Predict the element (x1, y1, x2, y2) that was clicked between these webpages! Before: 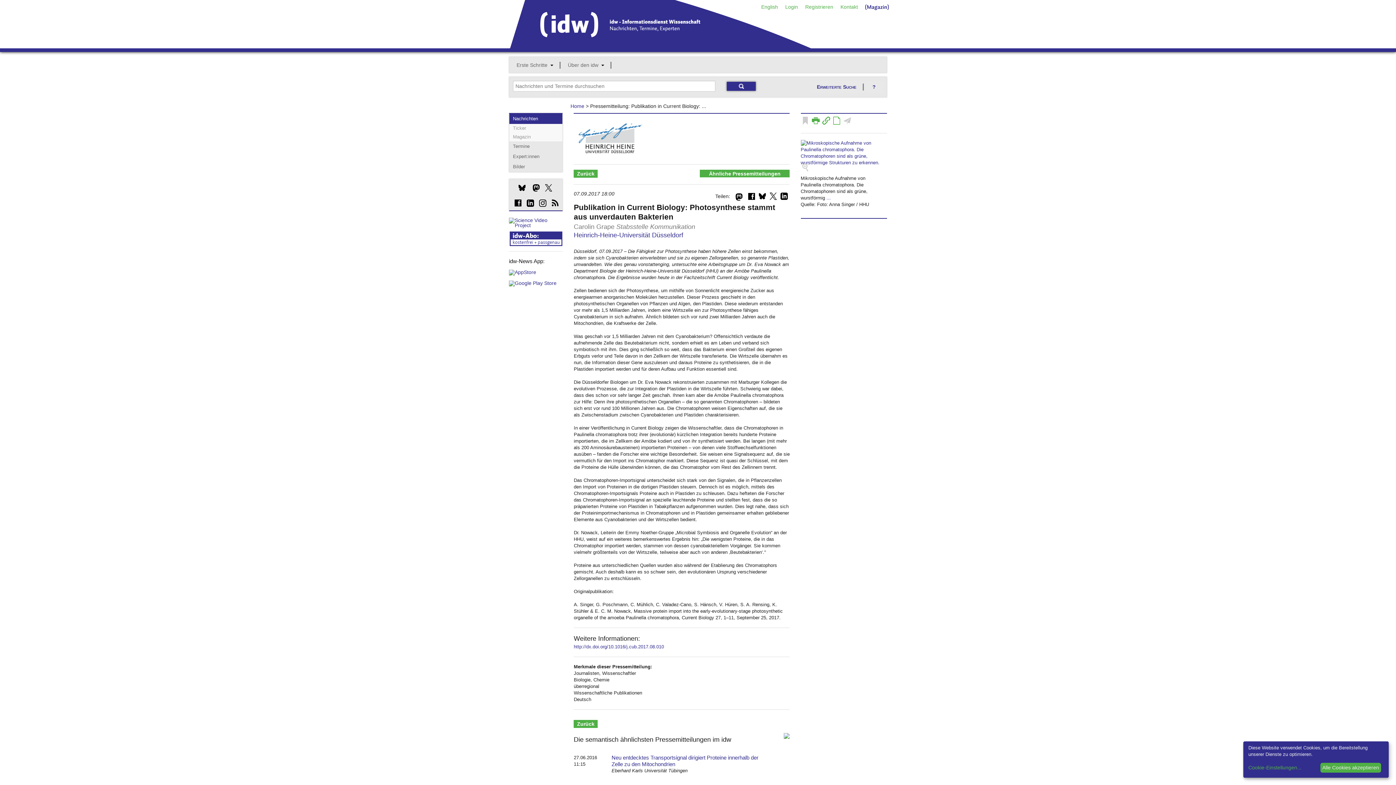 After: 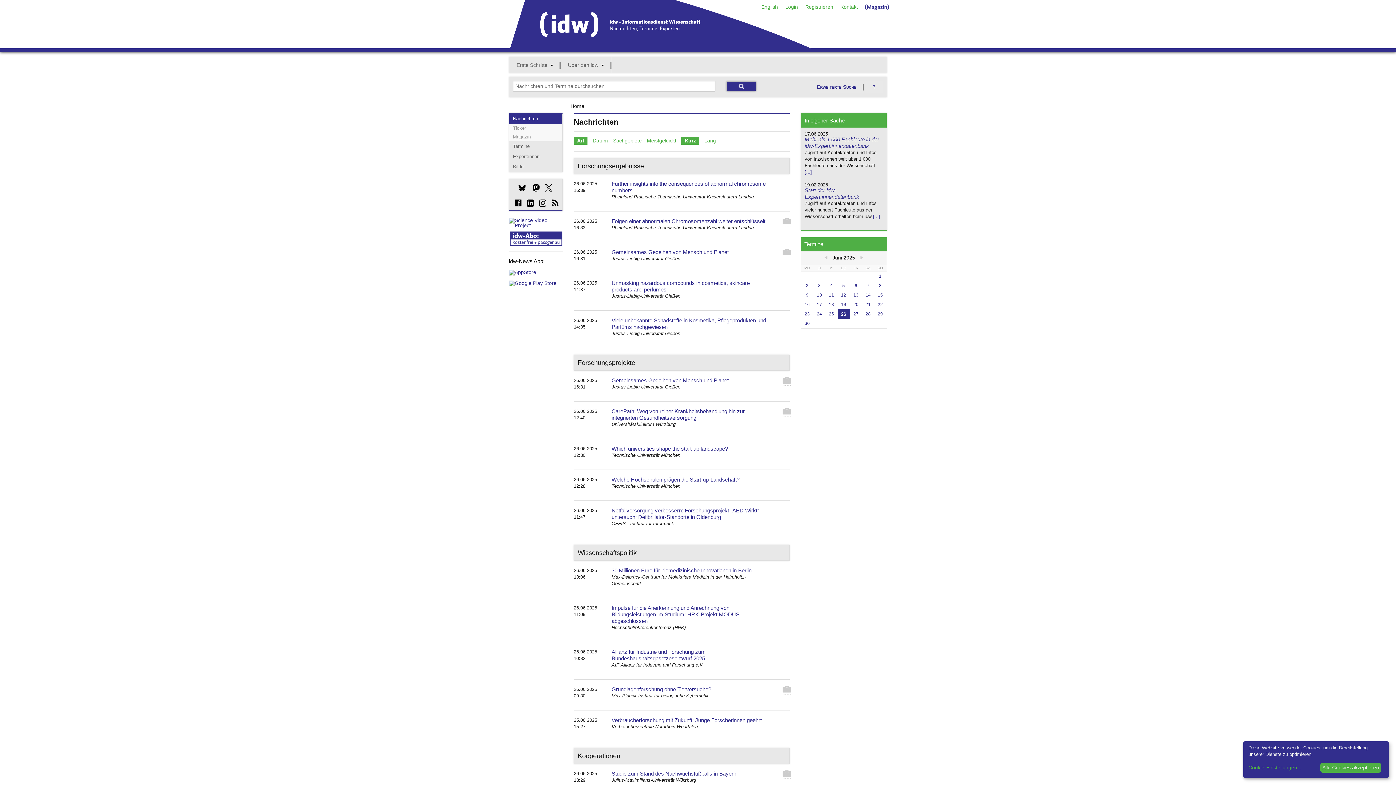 Action: bbox: (509, 113, 562, 124) label: Nachrichten